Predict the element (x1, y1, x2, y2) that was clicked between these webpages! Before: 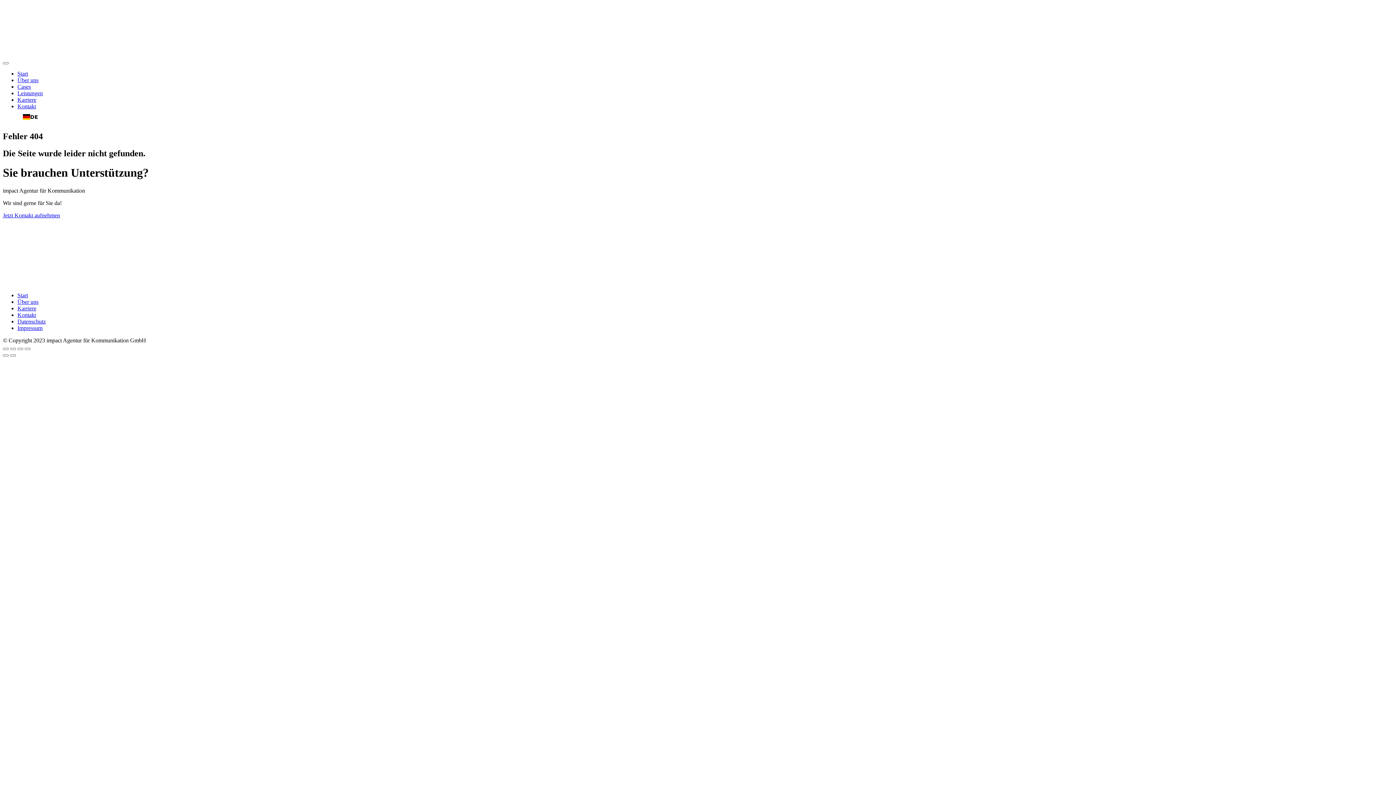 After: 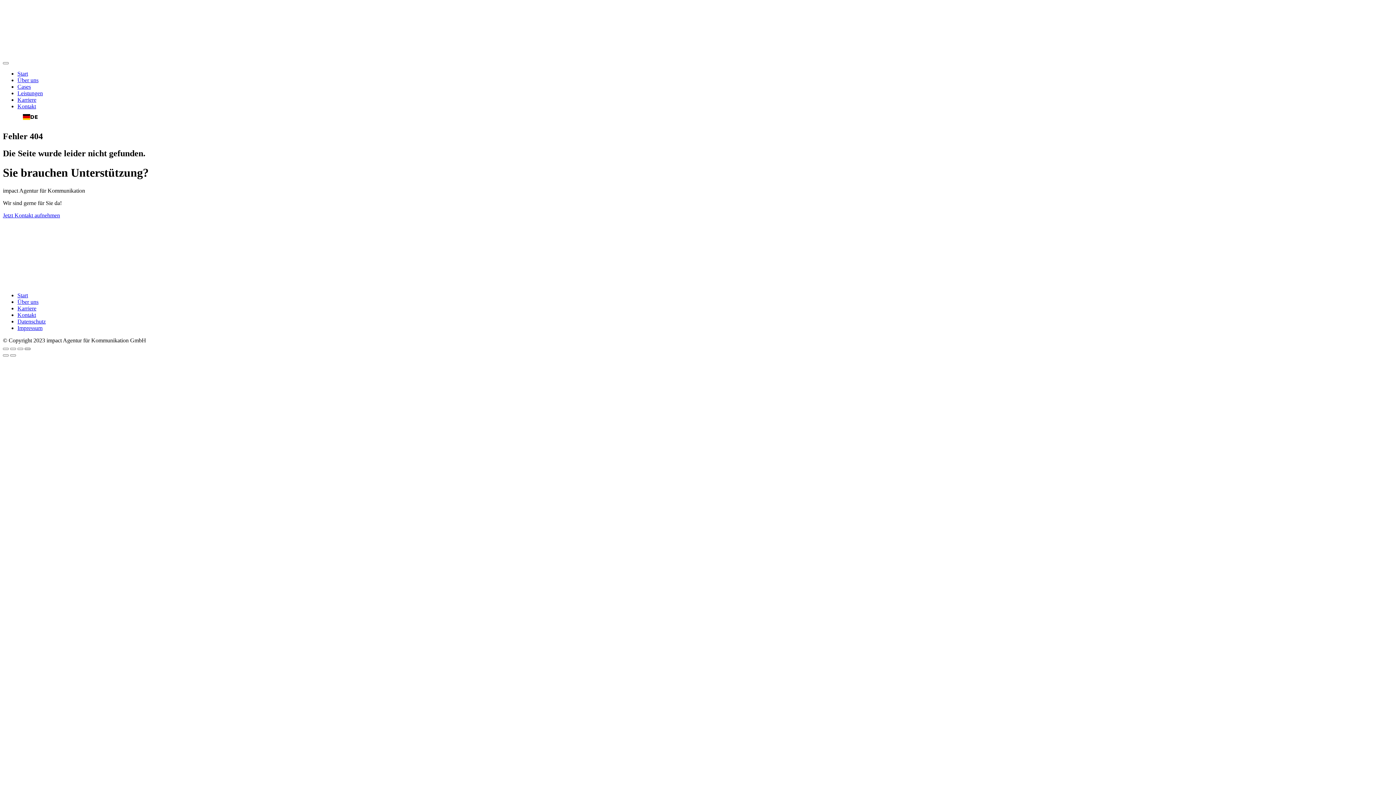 Action: bbox: (24, 347, 30, 350)